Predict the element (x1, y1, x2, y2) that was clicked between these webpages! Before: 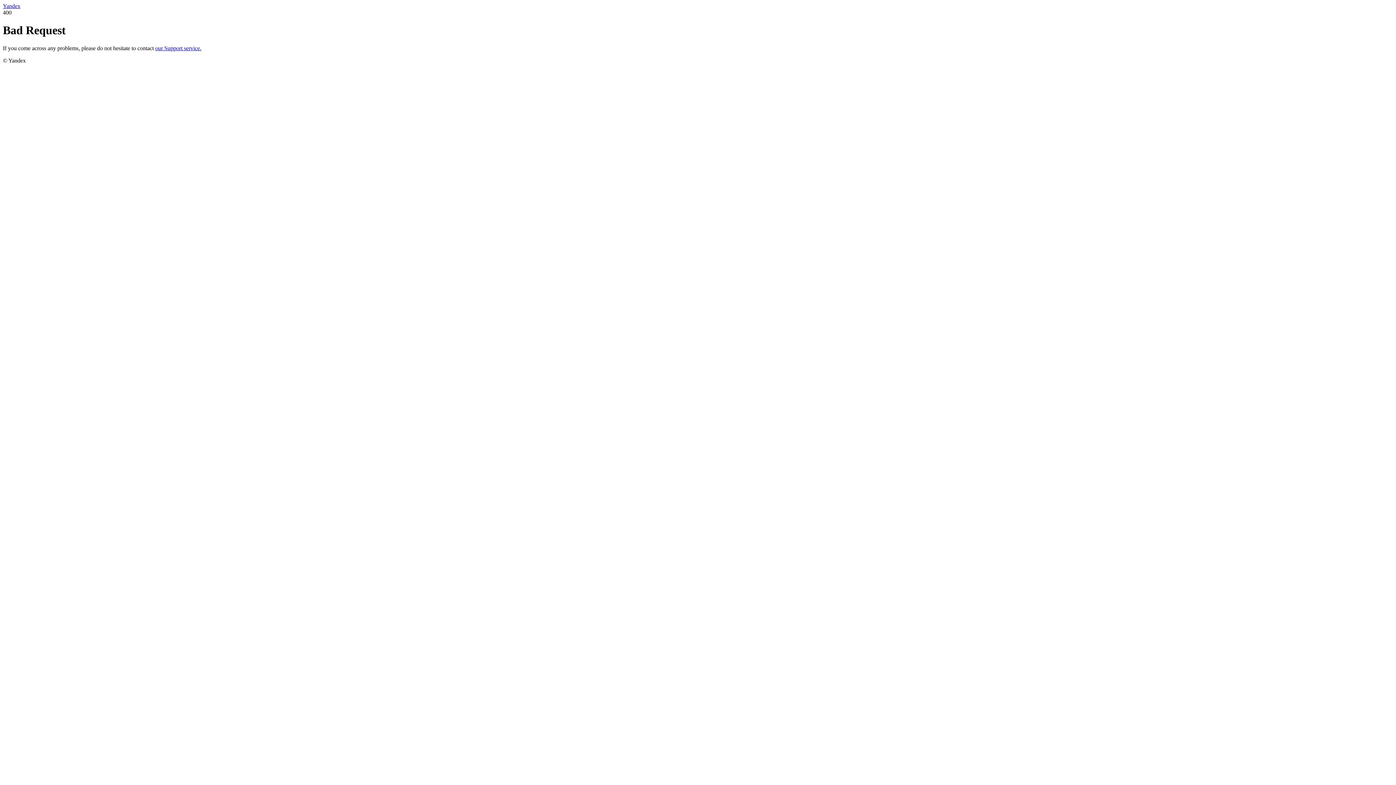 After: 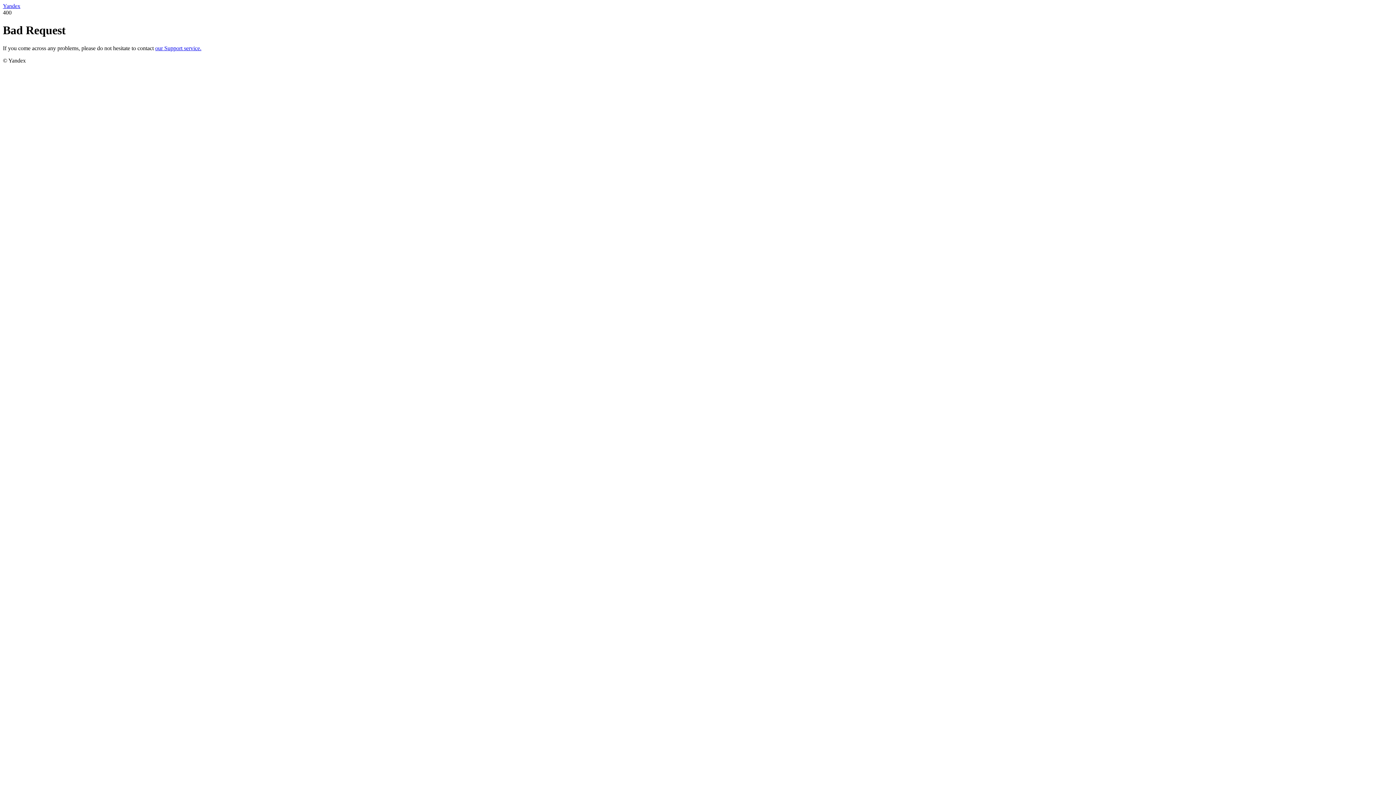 Action: bbox: (2, 2, 20, 9) label: Yandex